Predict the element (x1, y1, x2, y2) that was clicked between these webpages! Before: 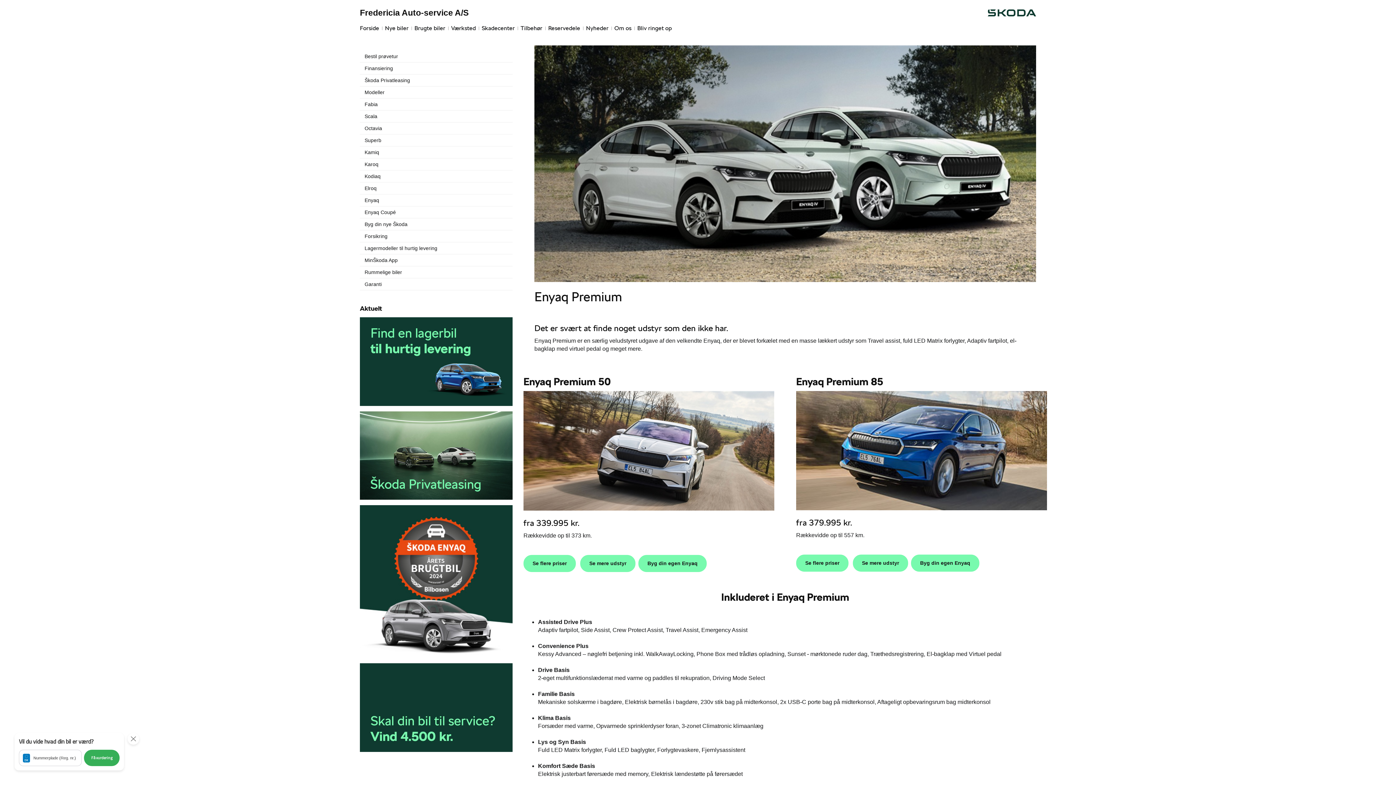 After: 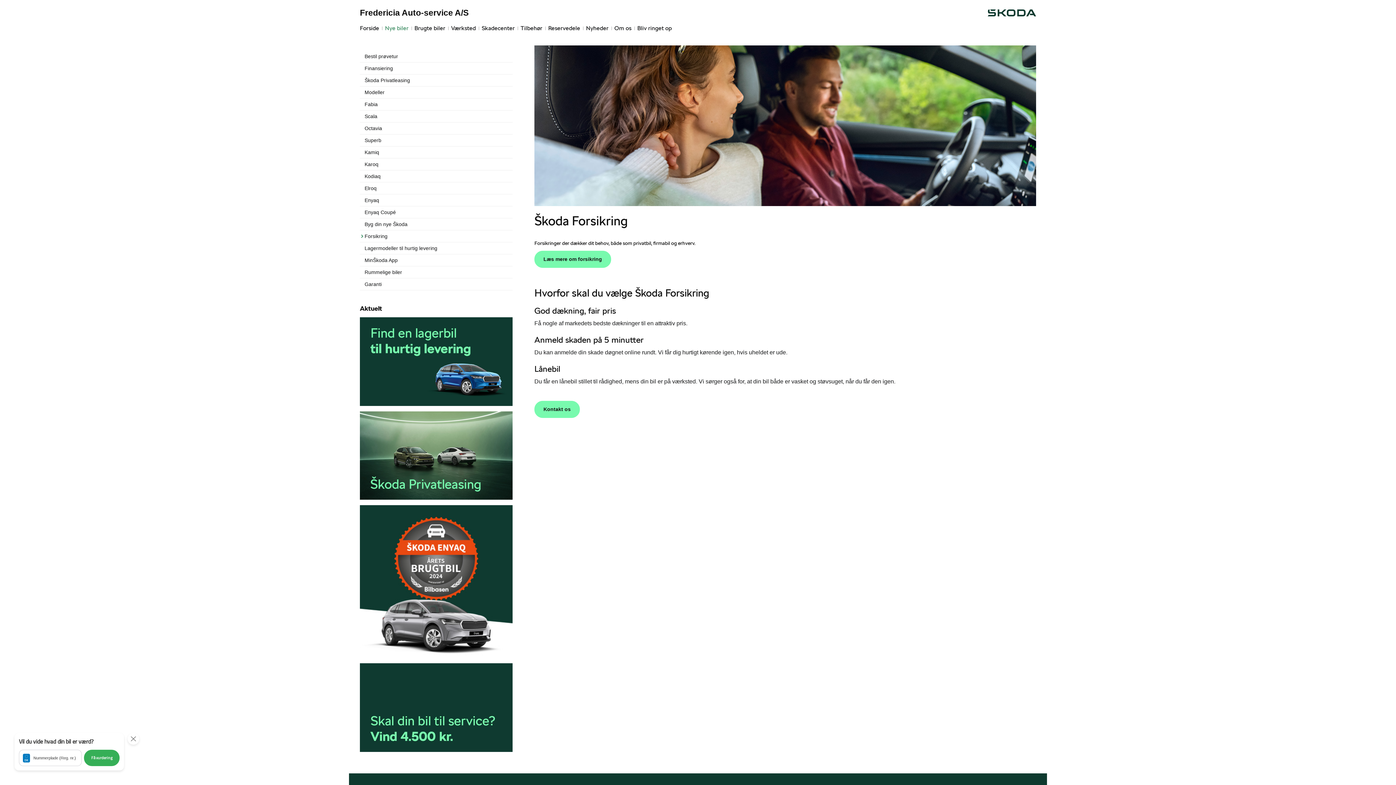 Action: label: Forsikring bbox: (360, 230, 512, 242)